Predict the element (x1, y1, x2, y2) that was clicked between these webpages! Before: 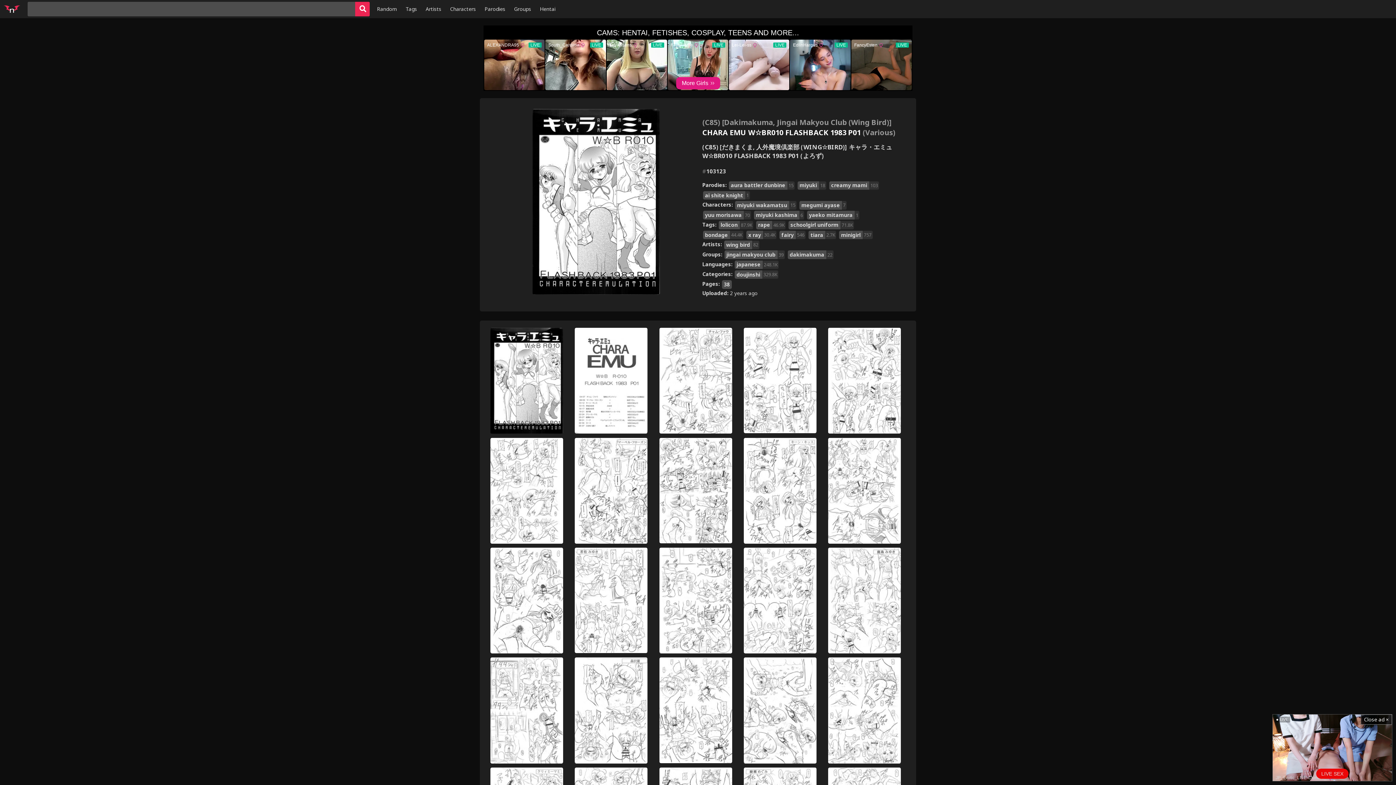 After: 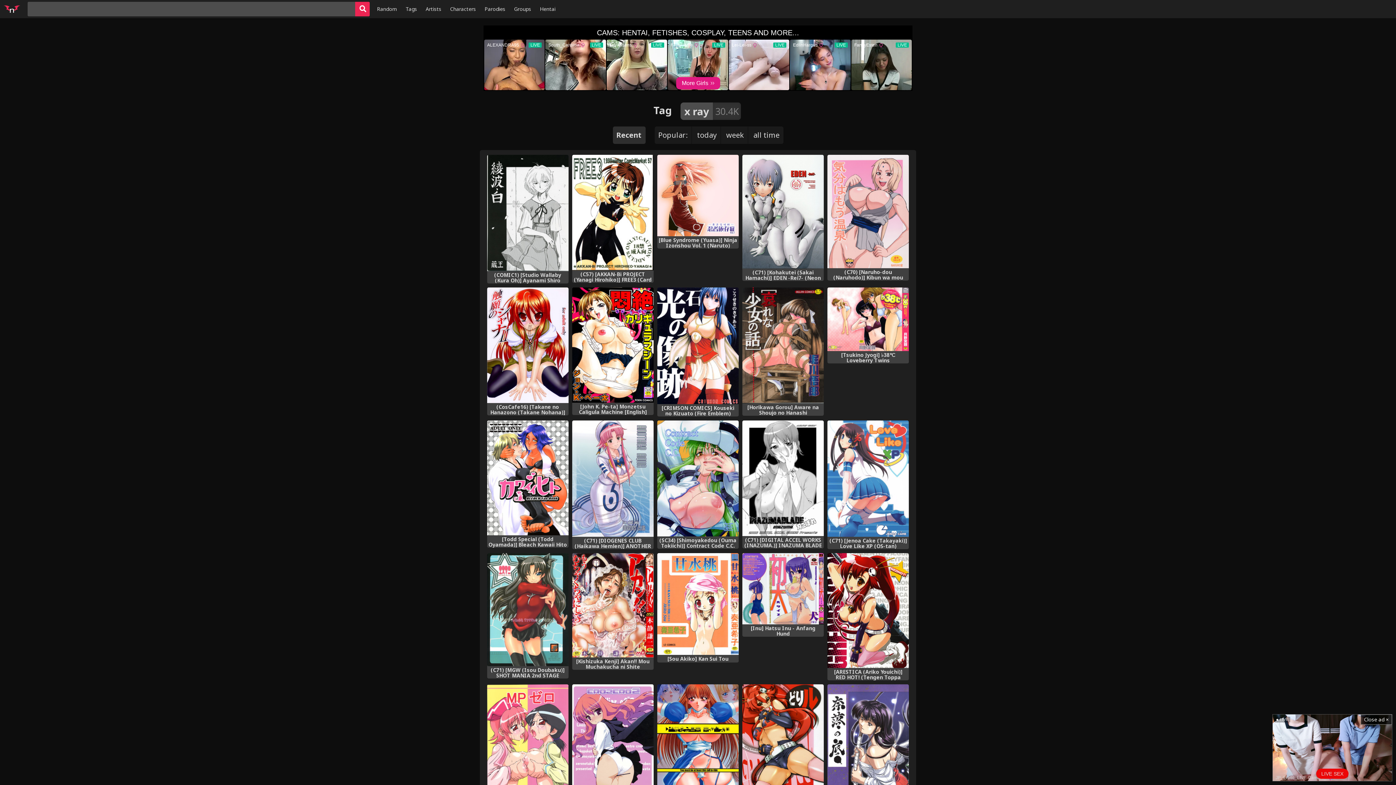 Action: label: x ray
30.4K bbox: (746, 230, 776, 239)